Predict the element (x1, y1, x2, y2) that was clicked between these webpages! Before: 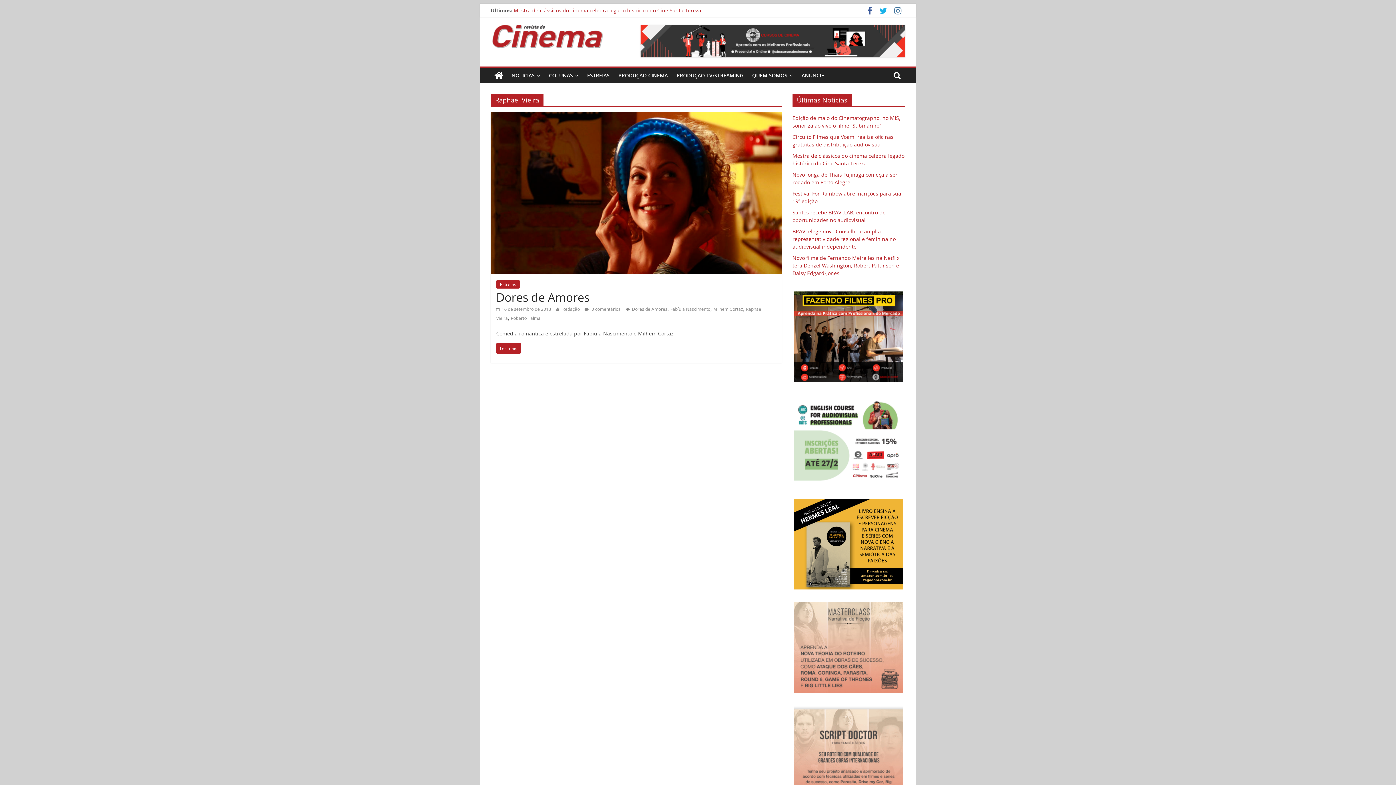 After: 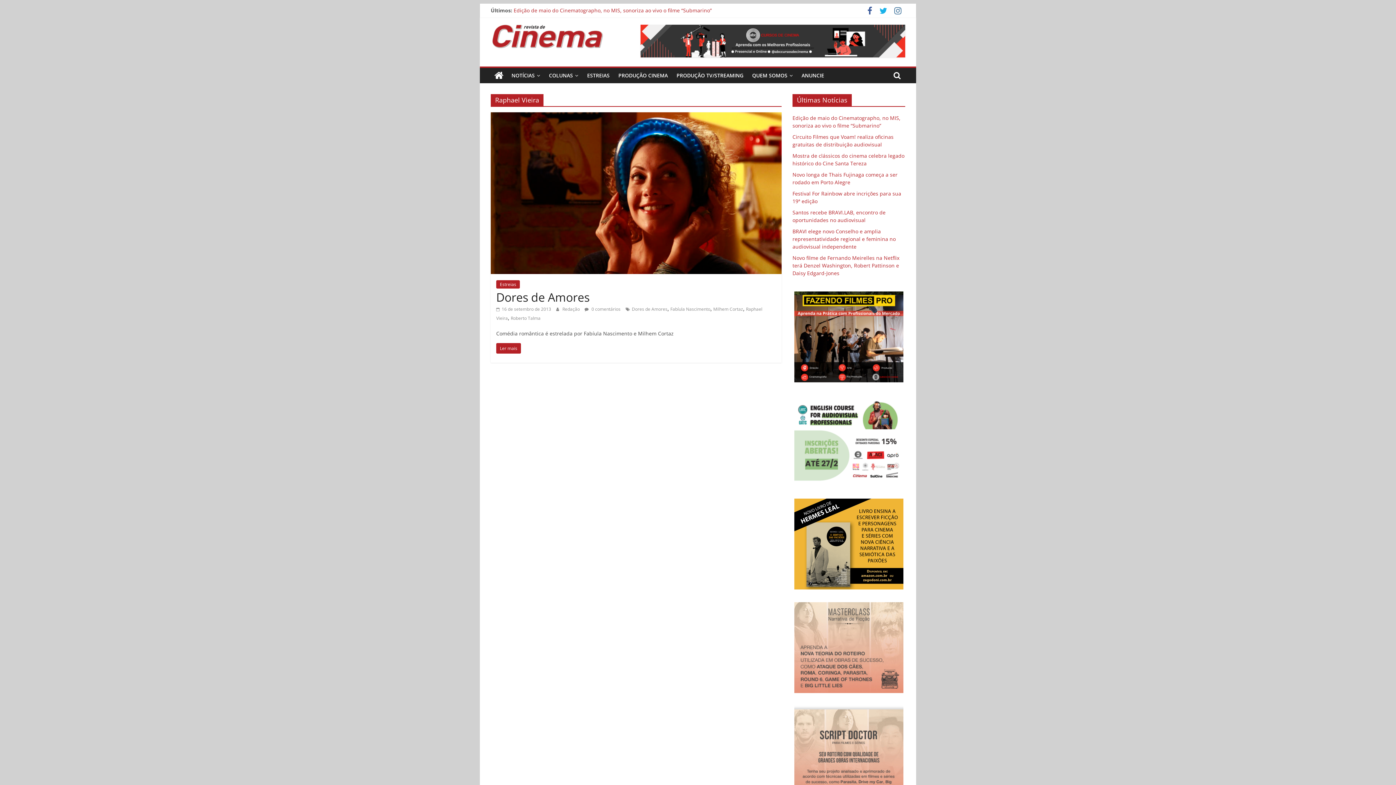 Action: bbox: (792, 498, 905, 589)